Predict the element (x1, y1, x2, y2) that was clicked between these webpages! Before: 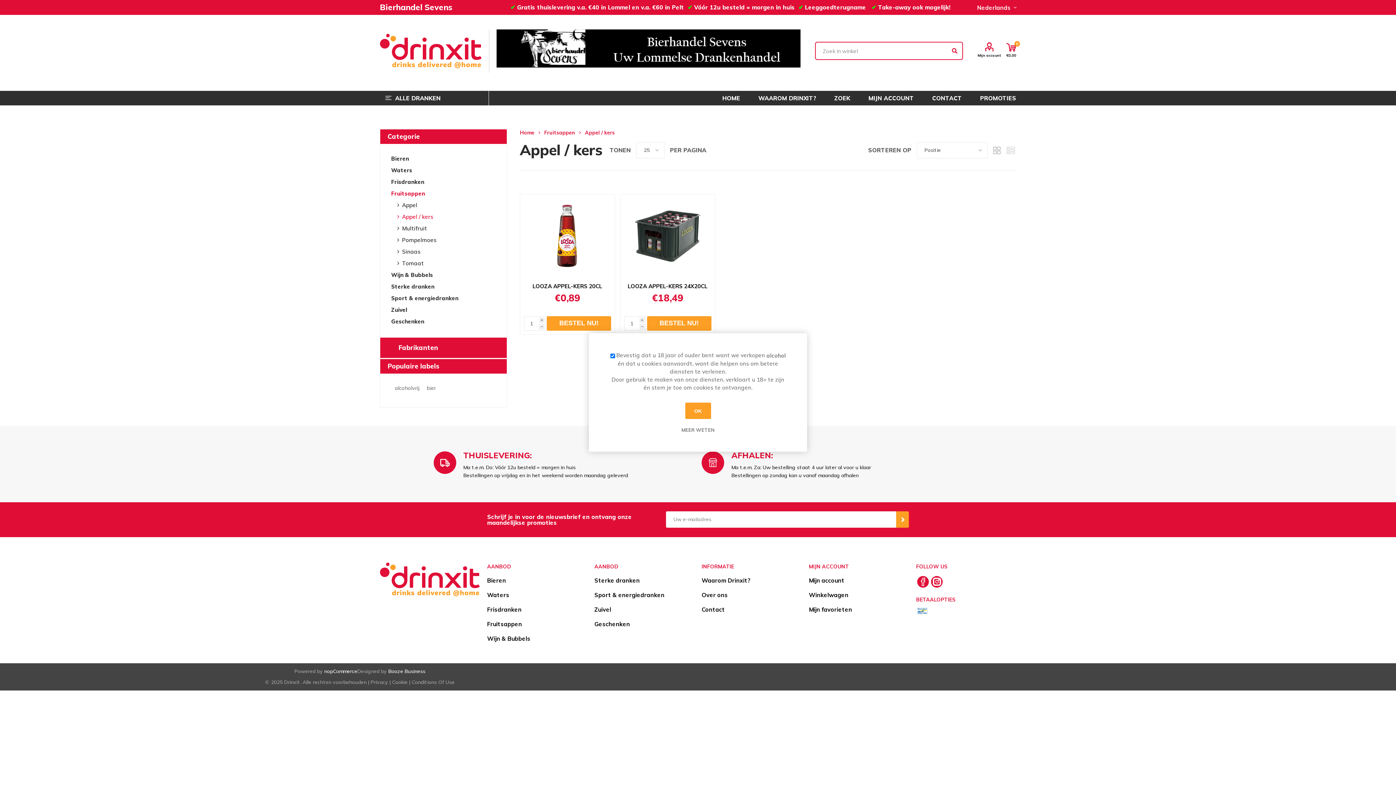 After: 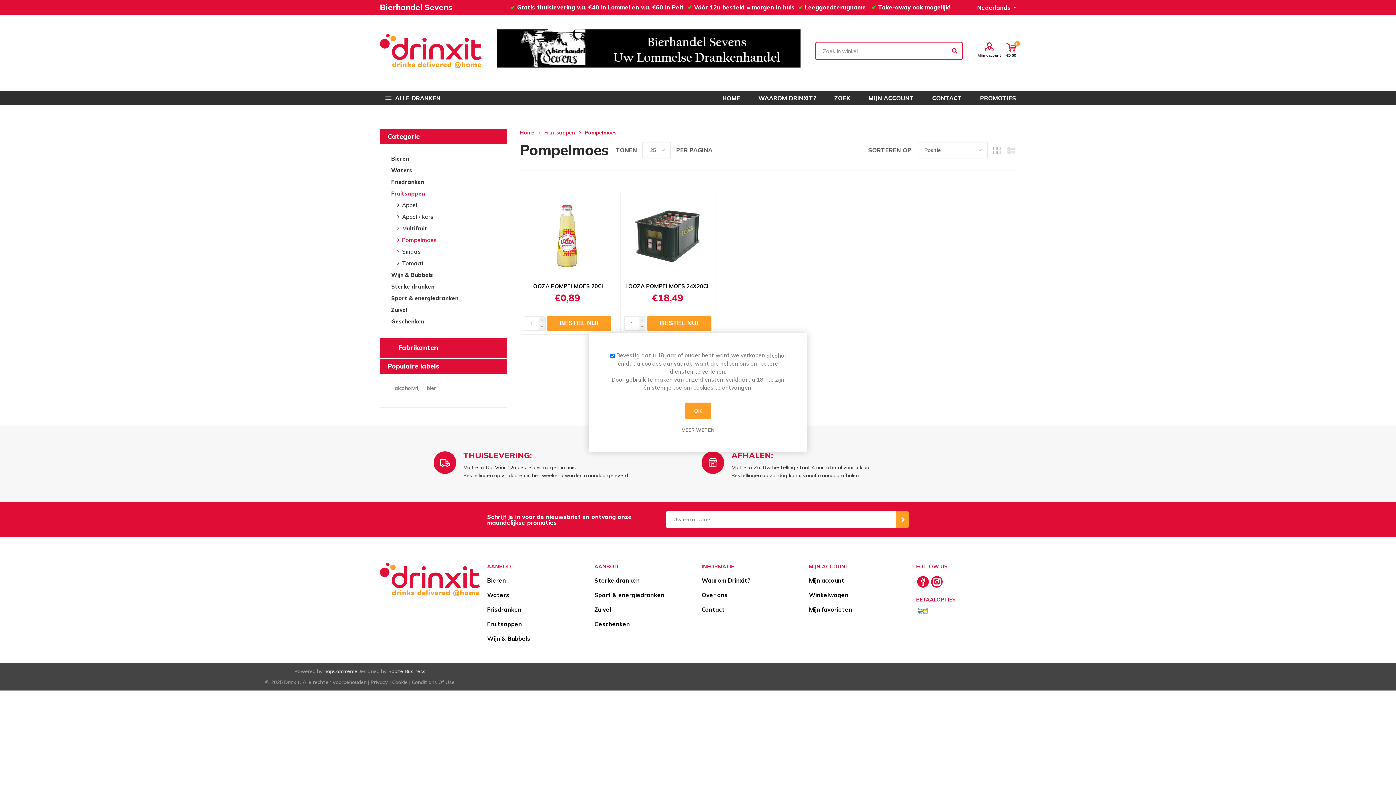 Action: bbox: (396, 234, 436, 246) label: Pompelmoes